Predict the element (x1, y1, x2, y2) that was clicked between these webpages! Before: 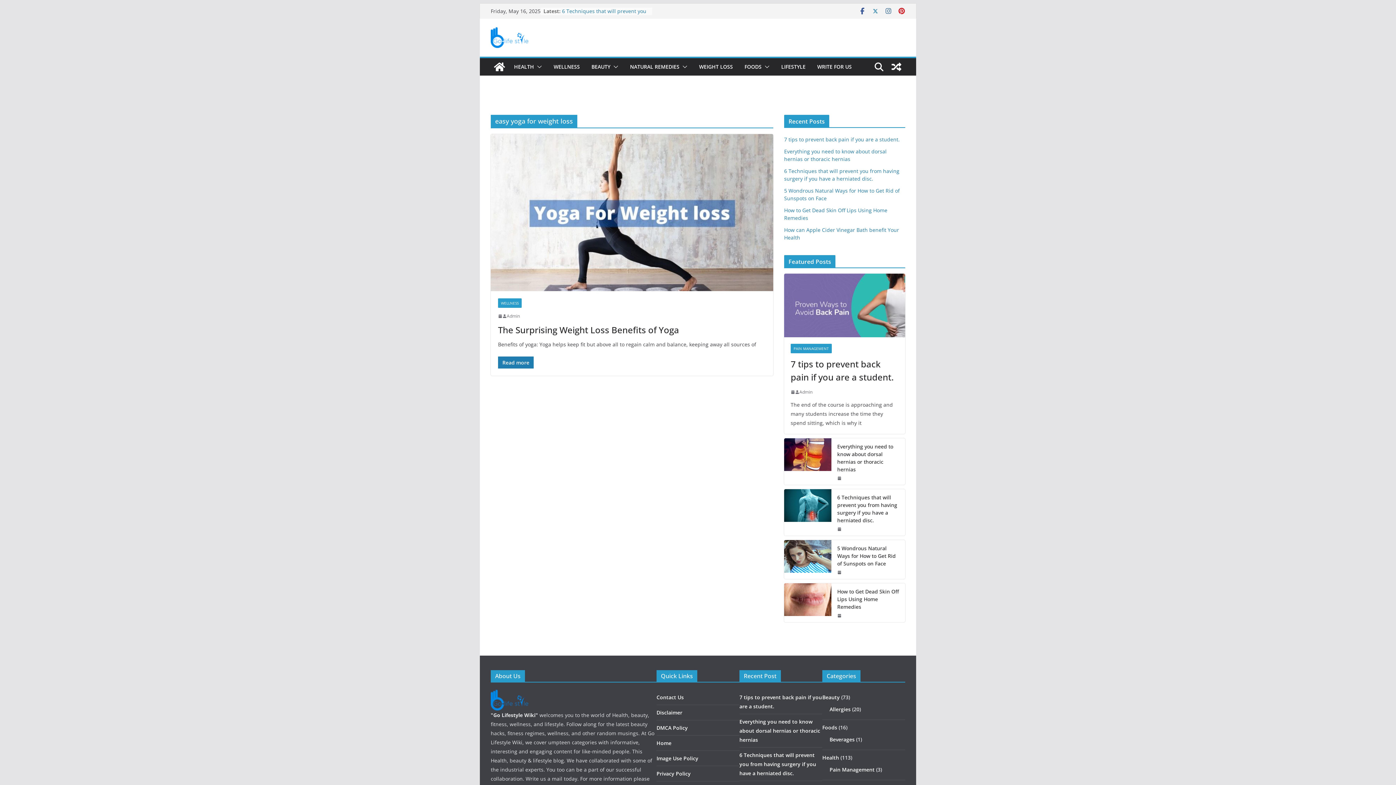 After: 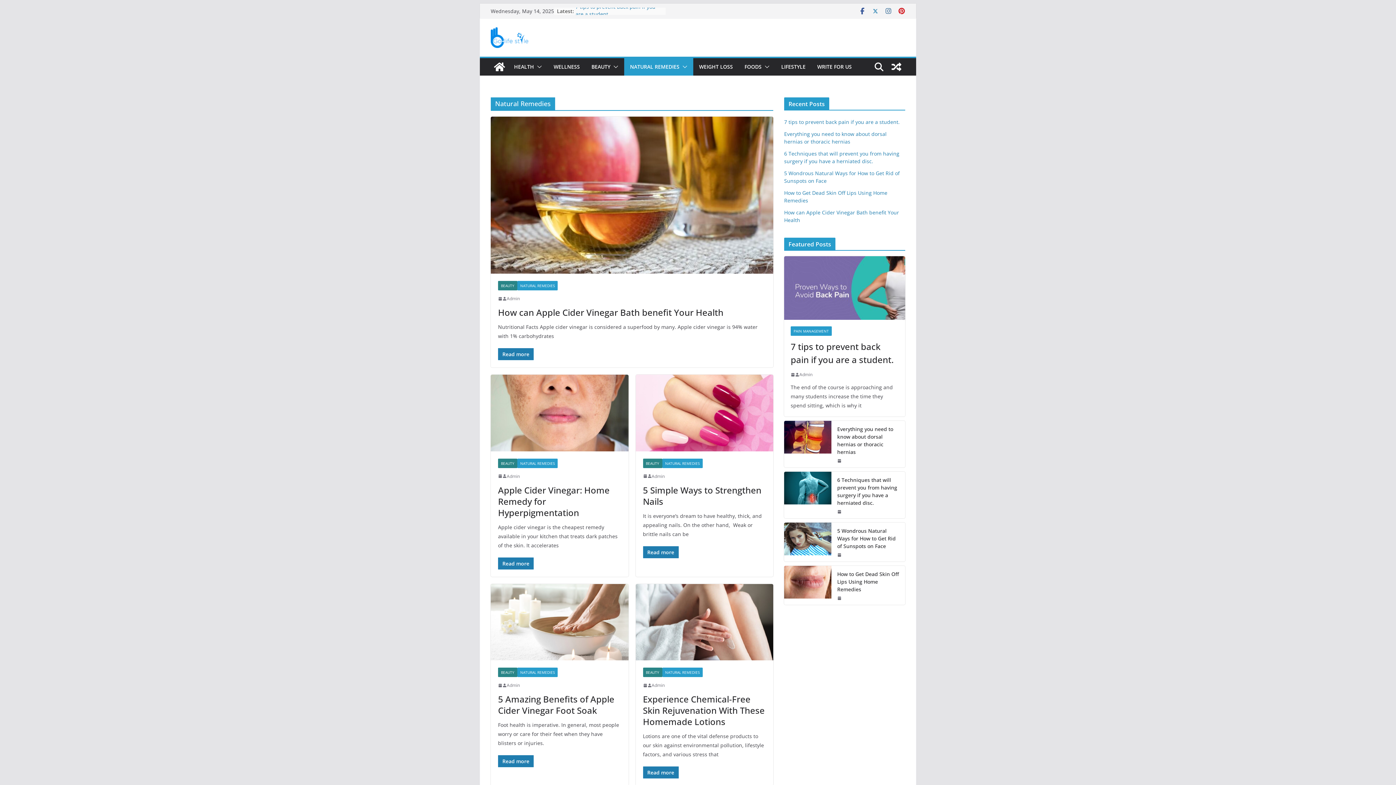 Action: label: NATURAL REMEDIES bbox: (630, 61, 679, 72)